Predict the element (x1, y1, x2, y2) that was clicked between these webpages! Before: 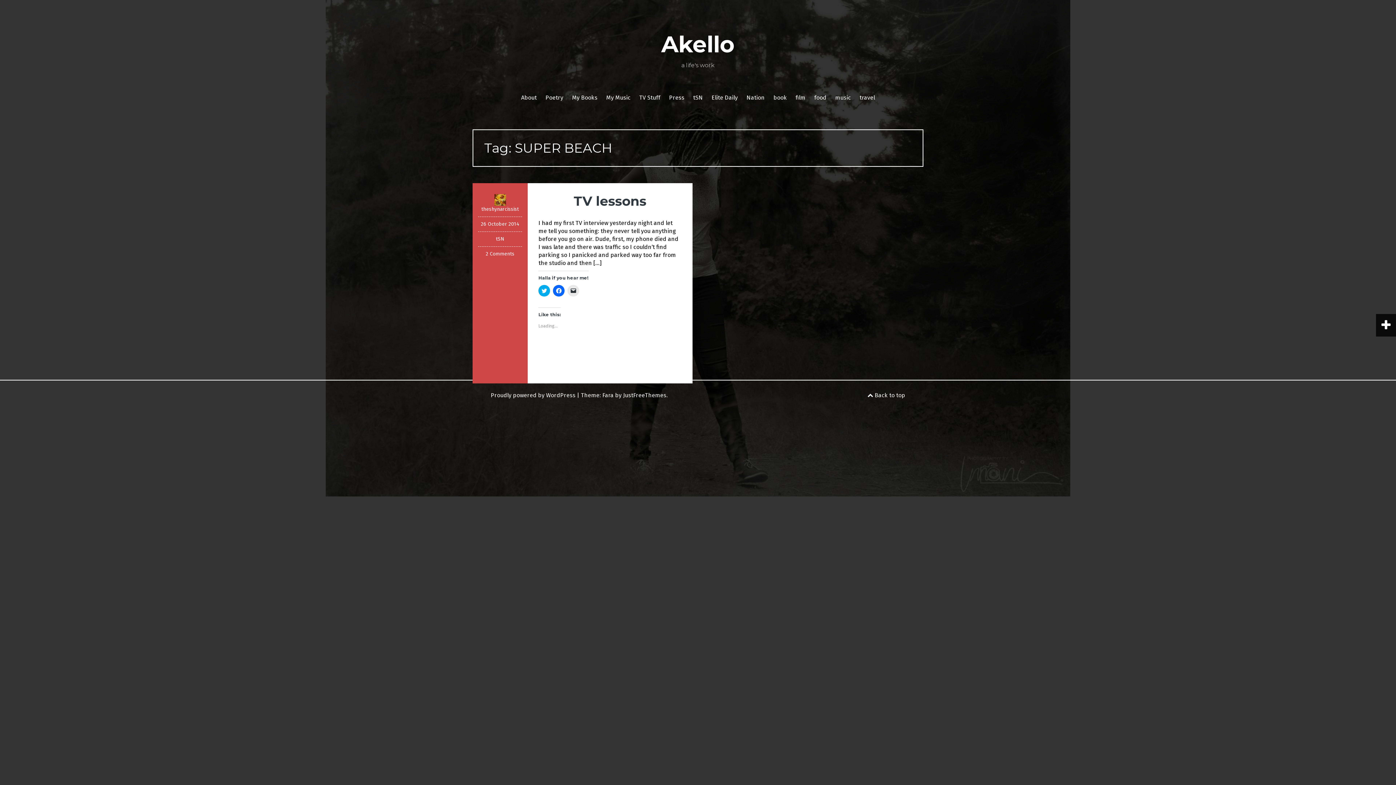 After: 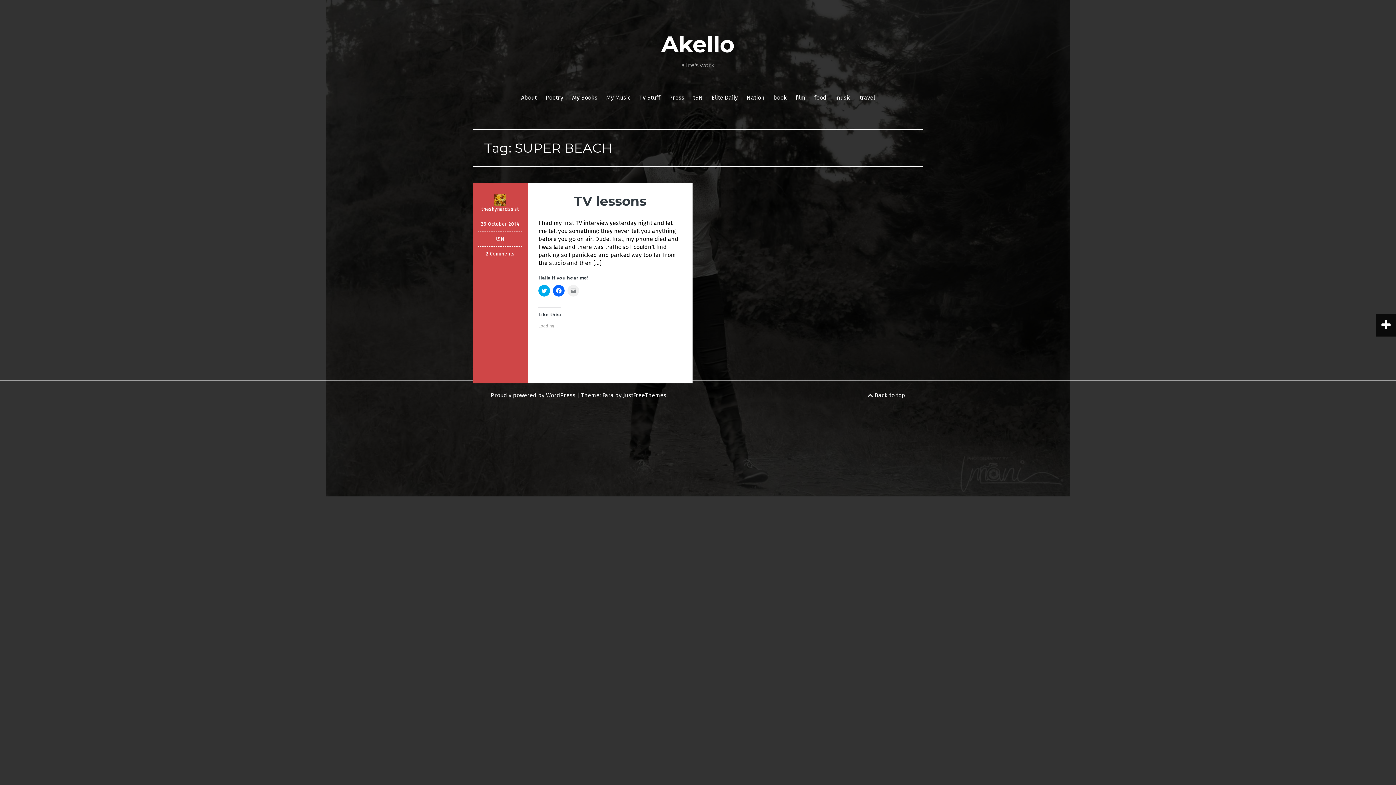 Action: bbox: (567, 285, 579, 296) label: Click to email a link to a friend (Opens in new window)